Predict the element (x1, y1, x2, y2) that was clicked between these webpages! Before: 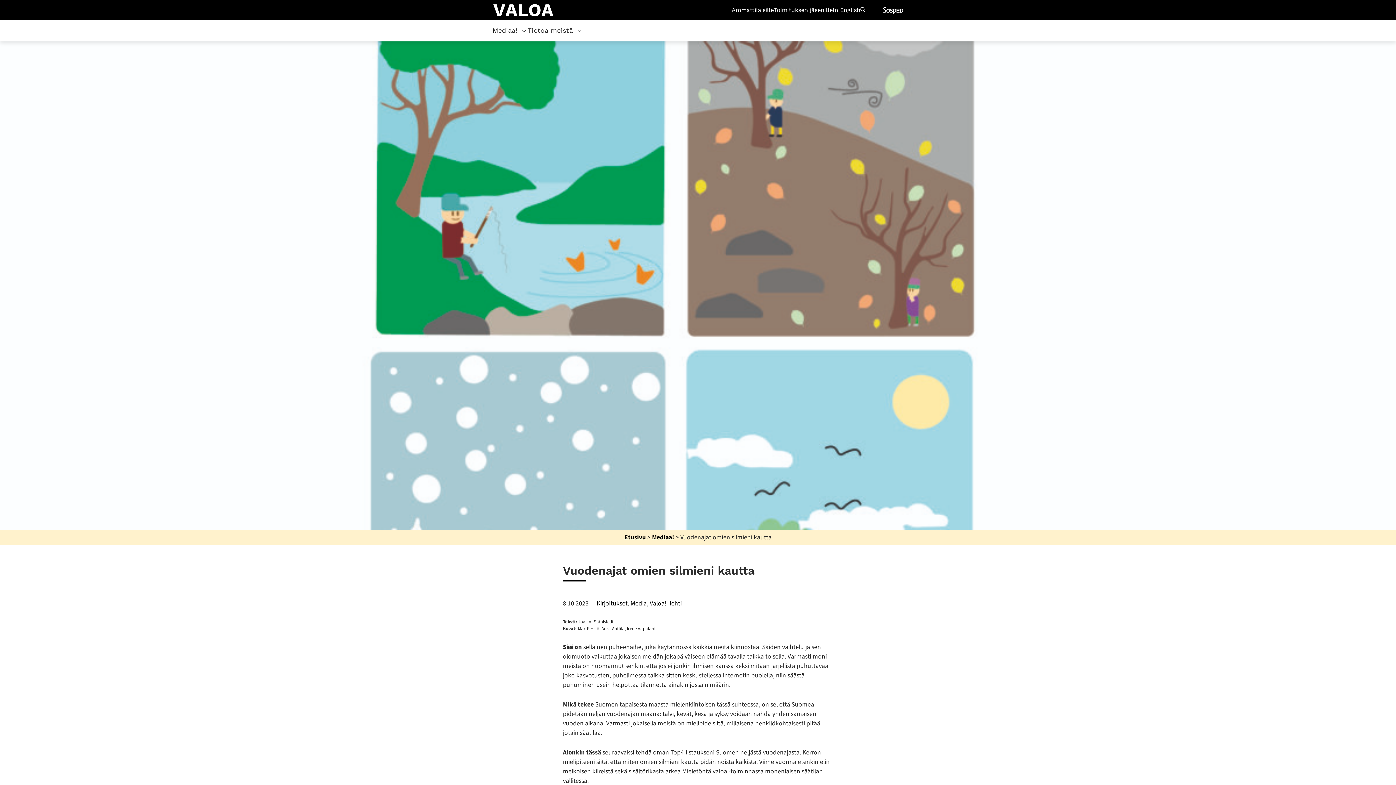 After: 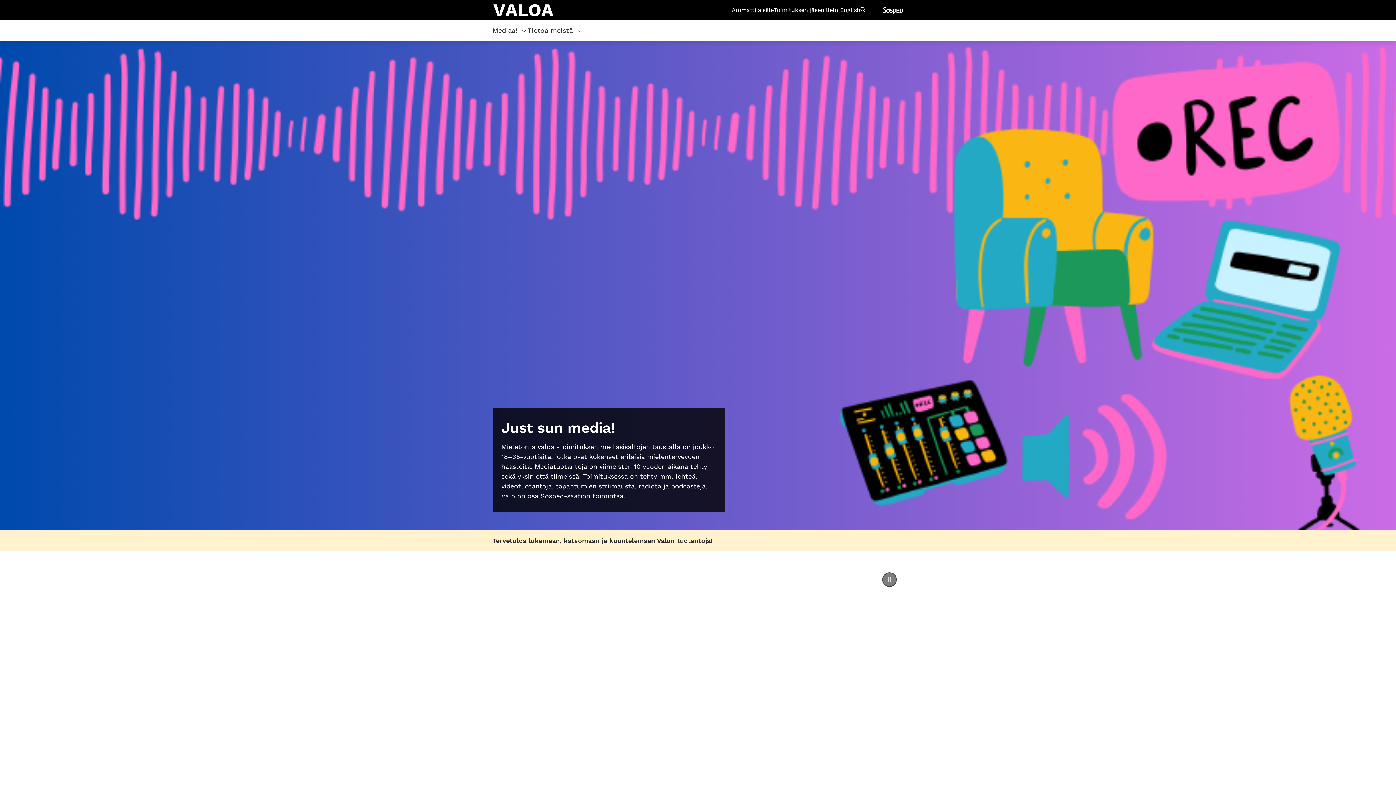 Action: bbox: (624, 533, 646, 542) label: Etusivu